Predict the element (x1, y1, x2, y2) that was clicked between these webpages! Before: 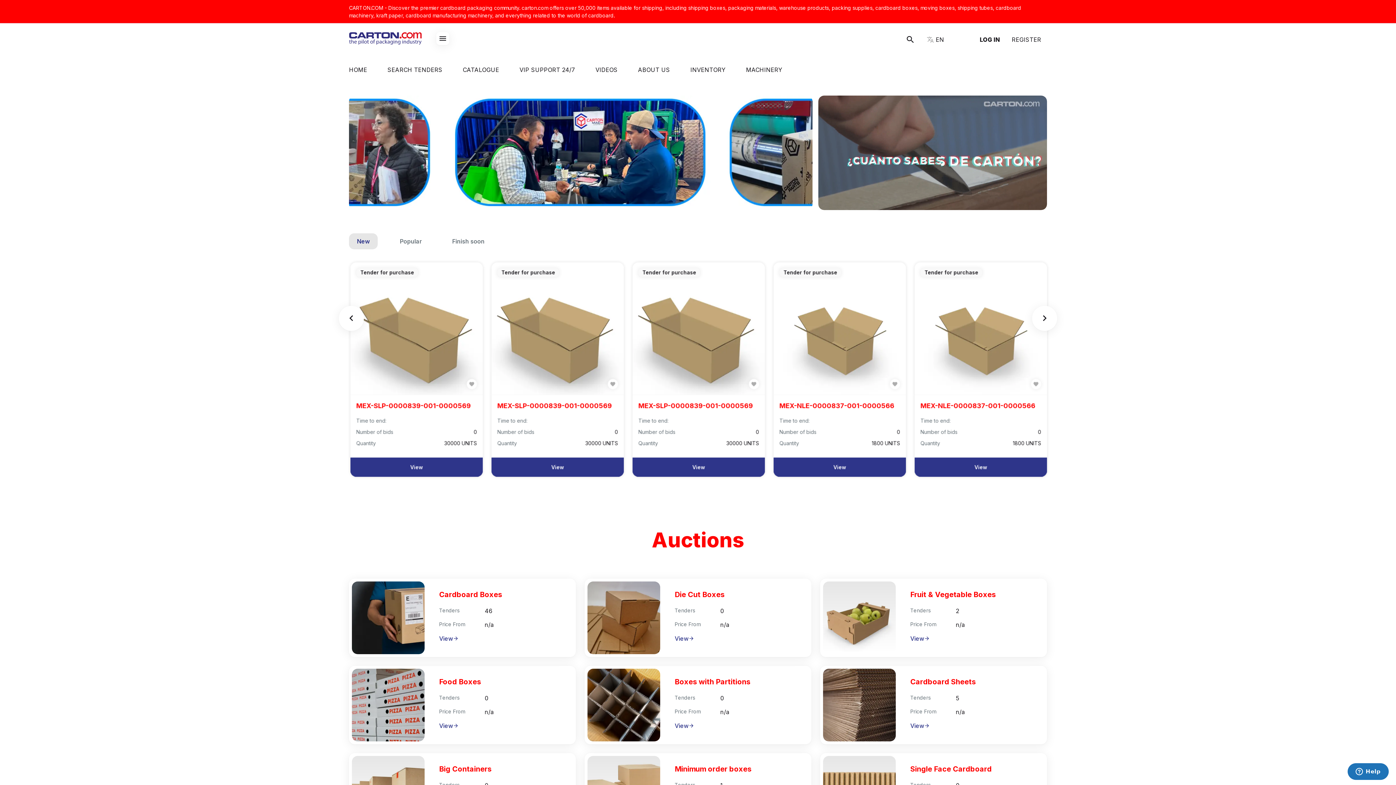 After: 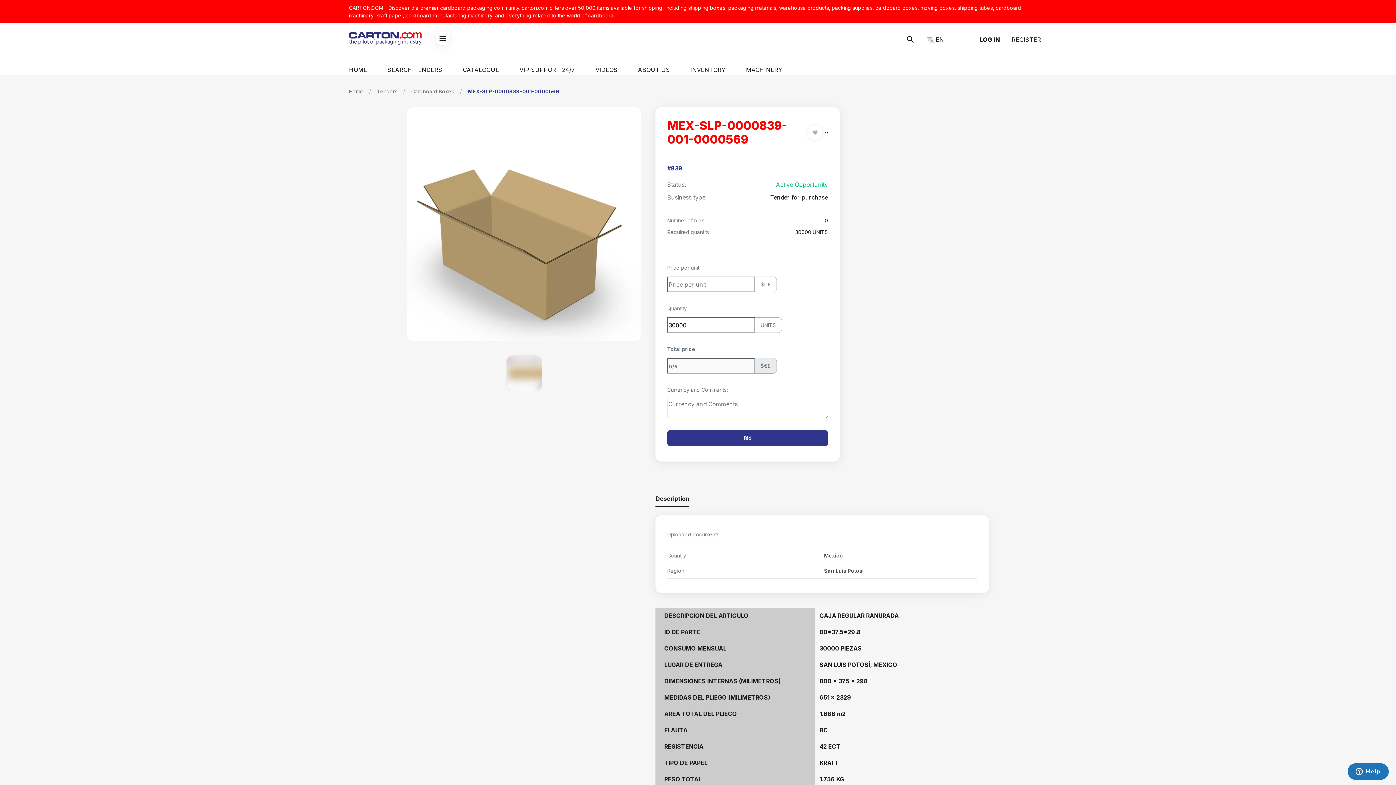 Action: bbox: (350, 262, 482, 395)